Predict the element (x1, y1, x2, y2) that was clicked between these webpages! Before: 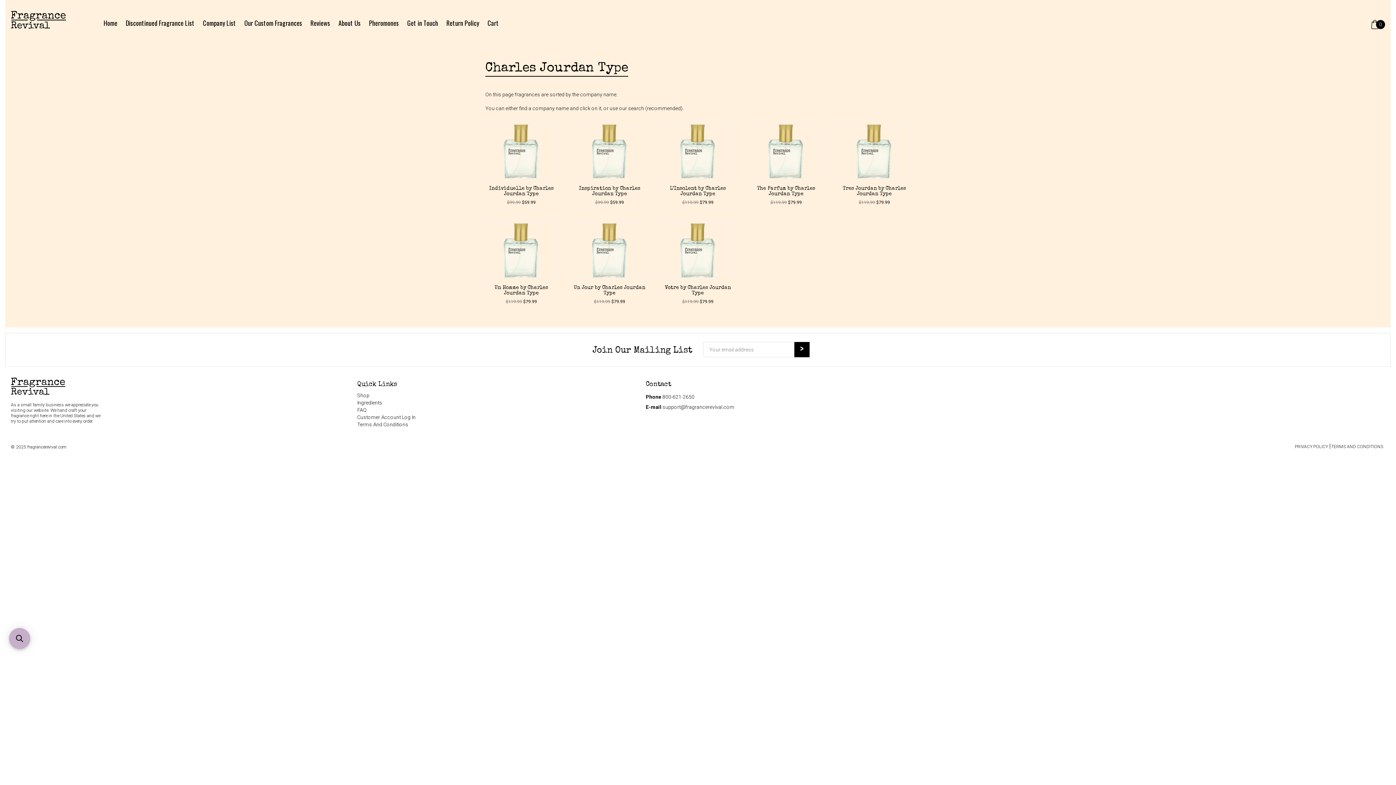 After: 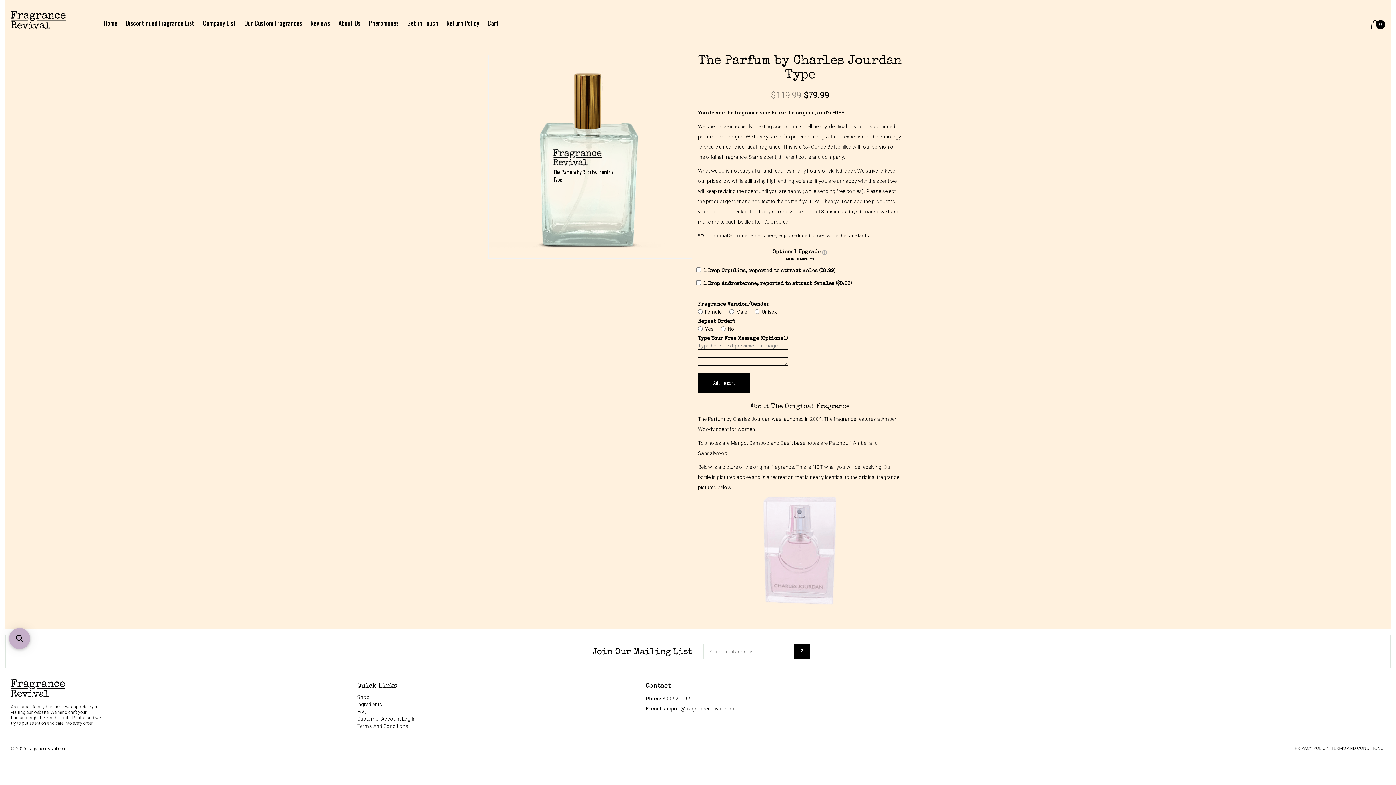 Action: bbox: (750, 124, 822, 205) label: The Parfum by Charles Jourdan Type
$119.99 $79.99